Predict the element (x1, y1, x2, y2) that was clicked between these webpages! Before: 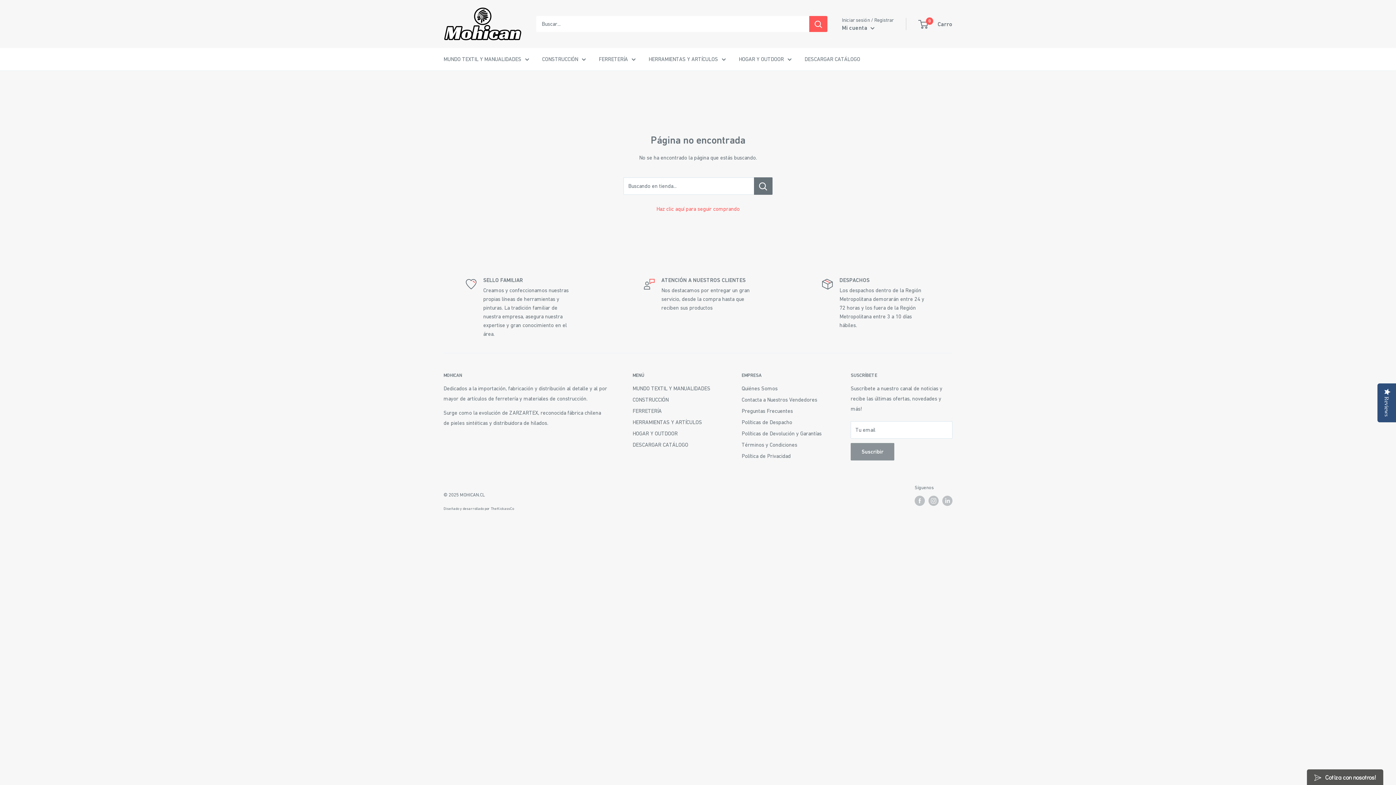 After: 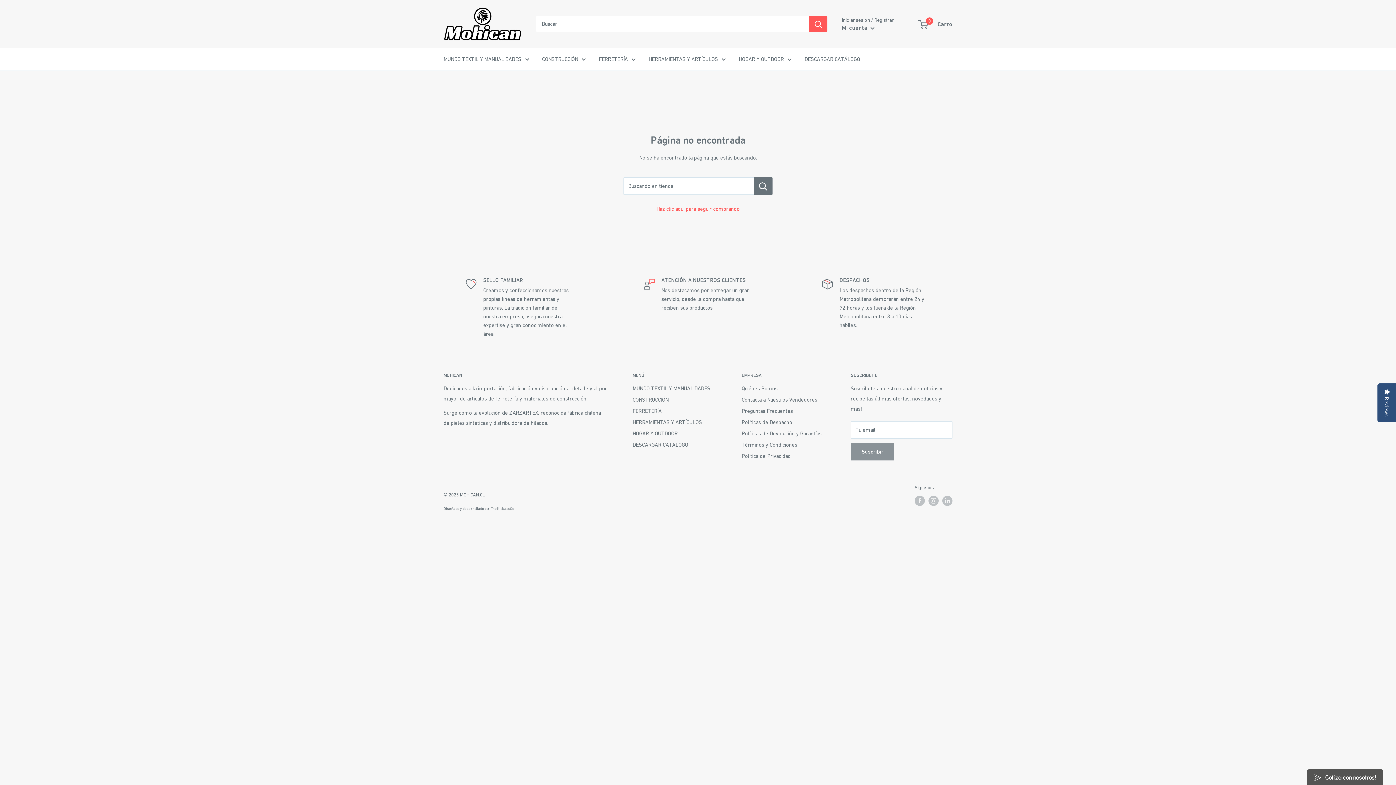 Action: label: TheKickassCo bbox: (490, 506, 513, 510)